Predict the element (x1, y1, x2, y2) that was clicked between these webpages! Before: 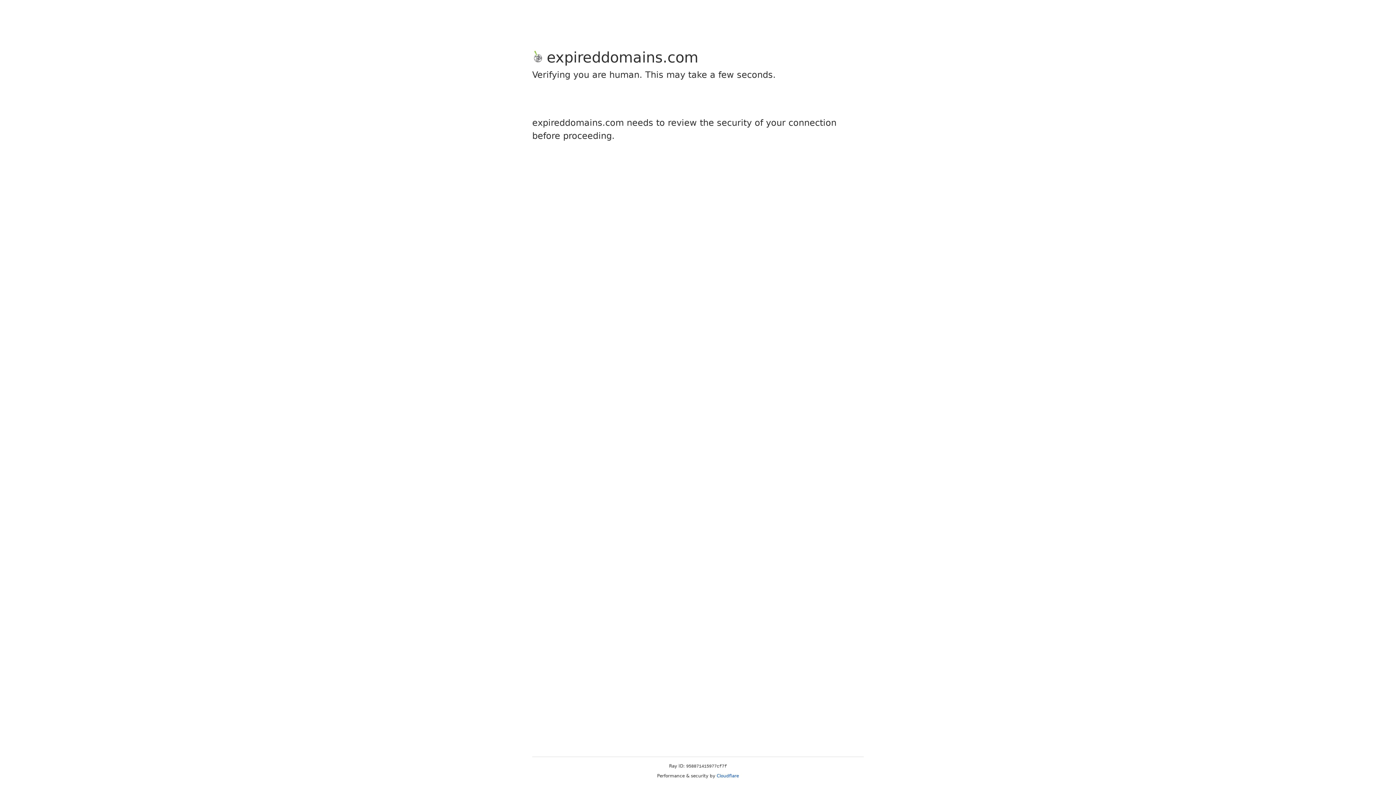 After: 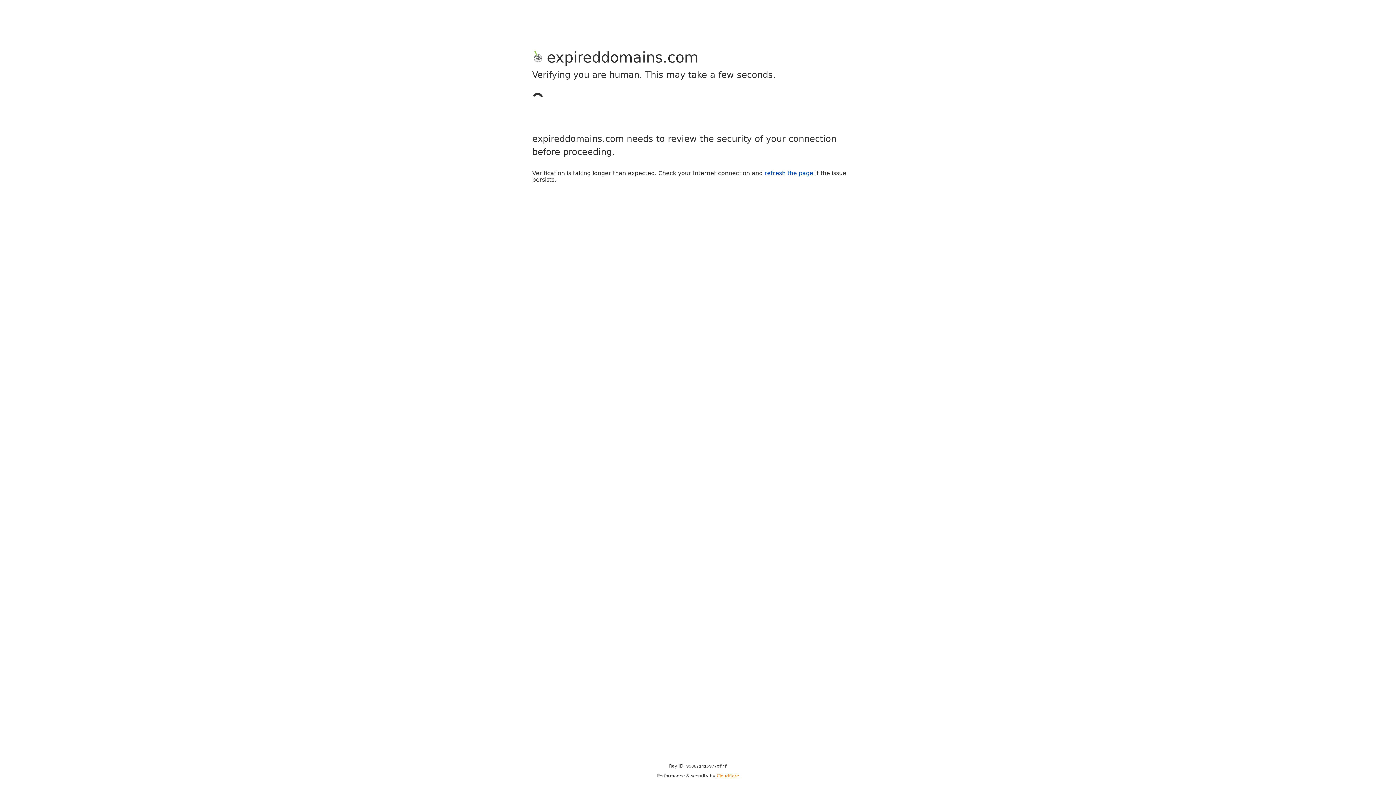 Action: label: Cloudflare bbox: (716, 773, 739, 778)